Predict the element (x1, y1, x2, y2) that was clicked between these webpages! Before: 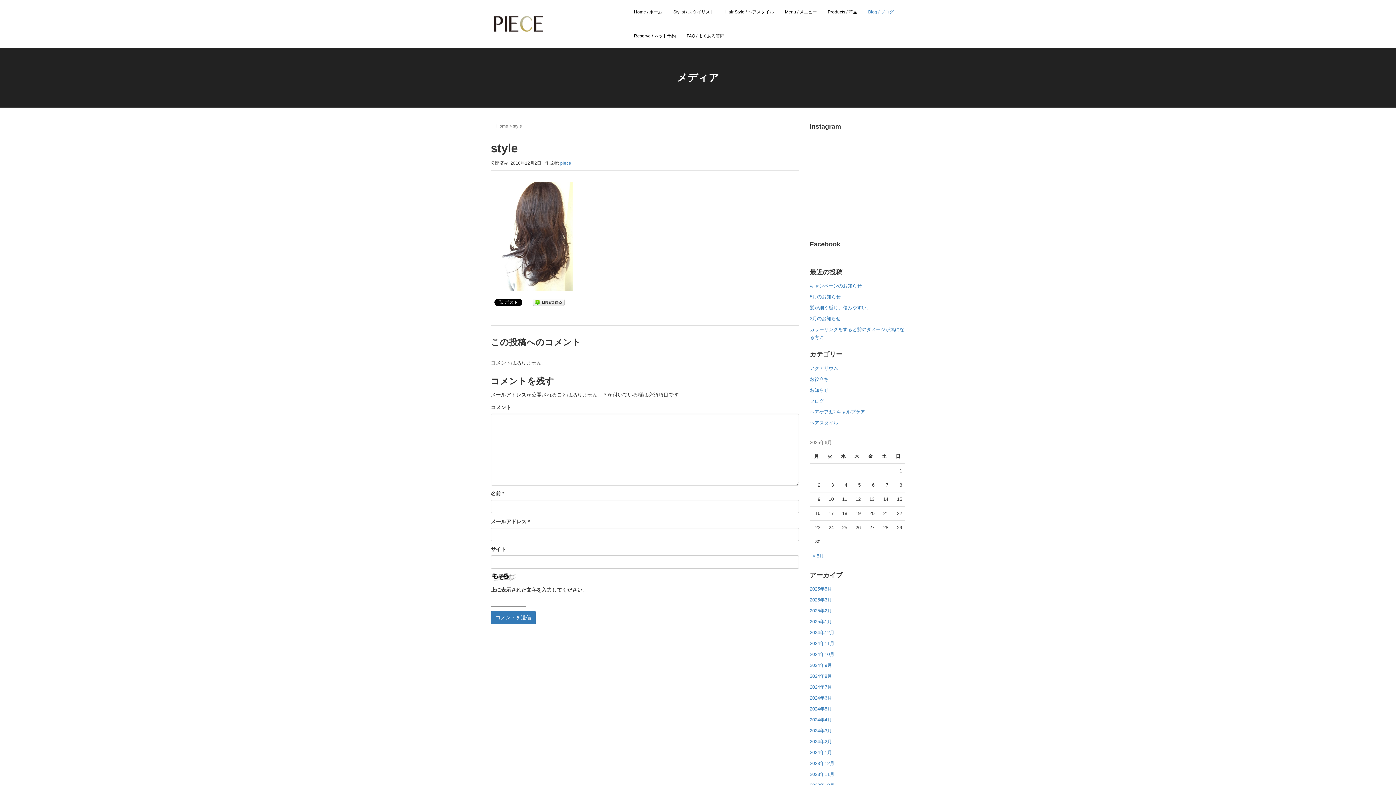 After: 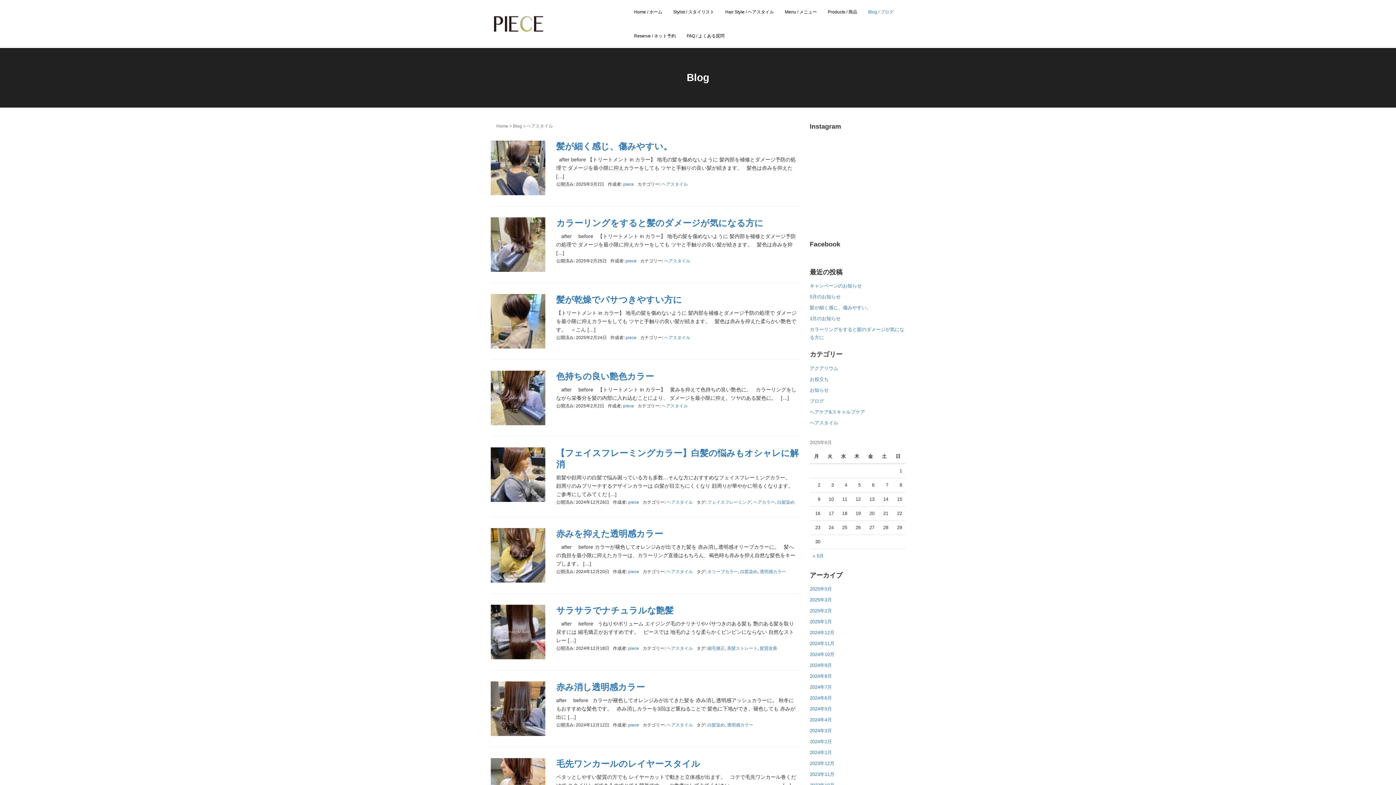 Action: bbox: (810, 420, 838, 425) label: ヘアスタイル